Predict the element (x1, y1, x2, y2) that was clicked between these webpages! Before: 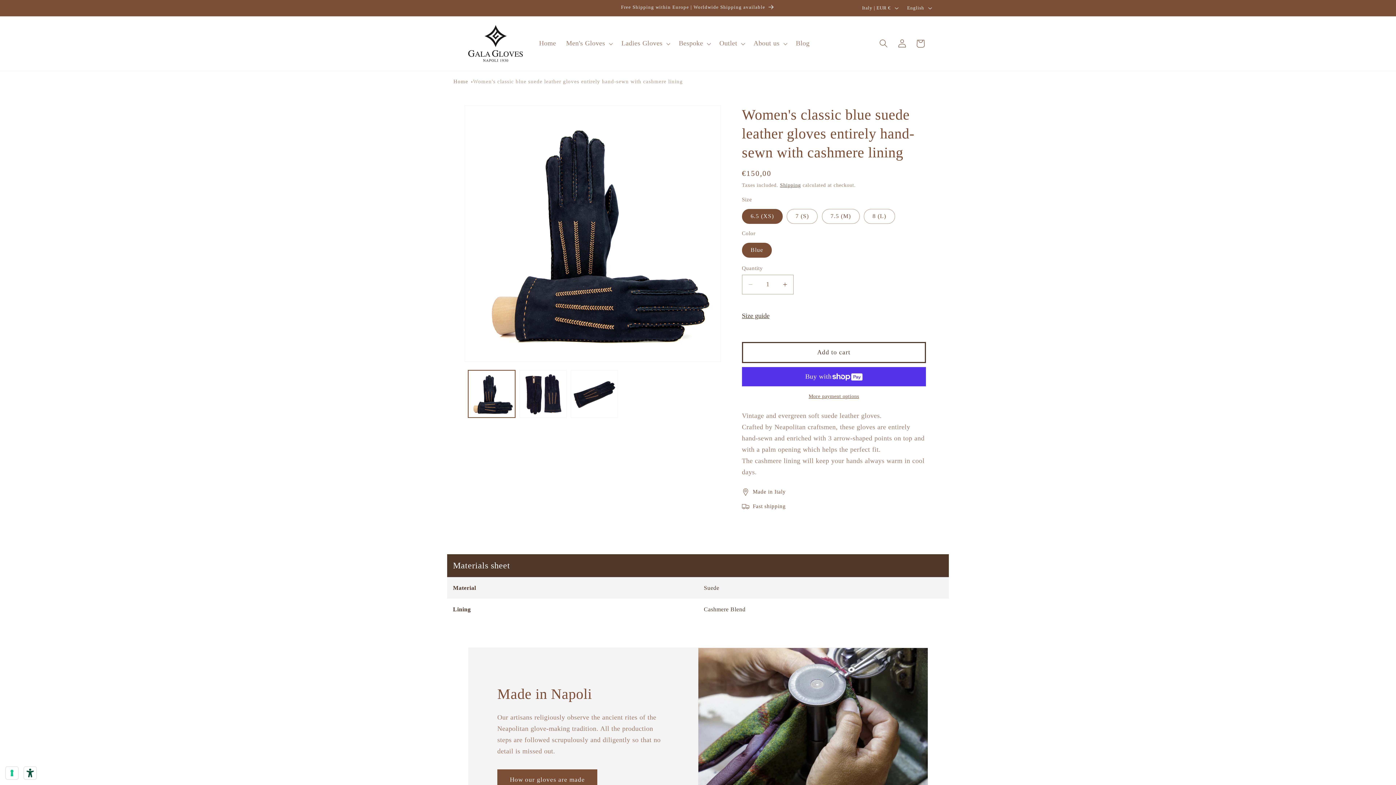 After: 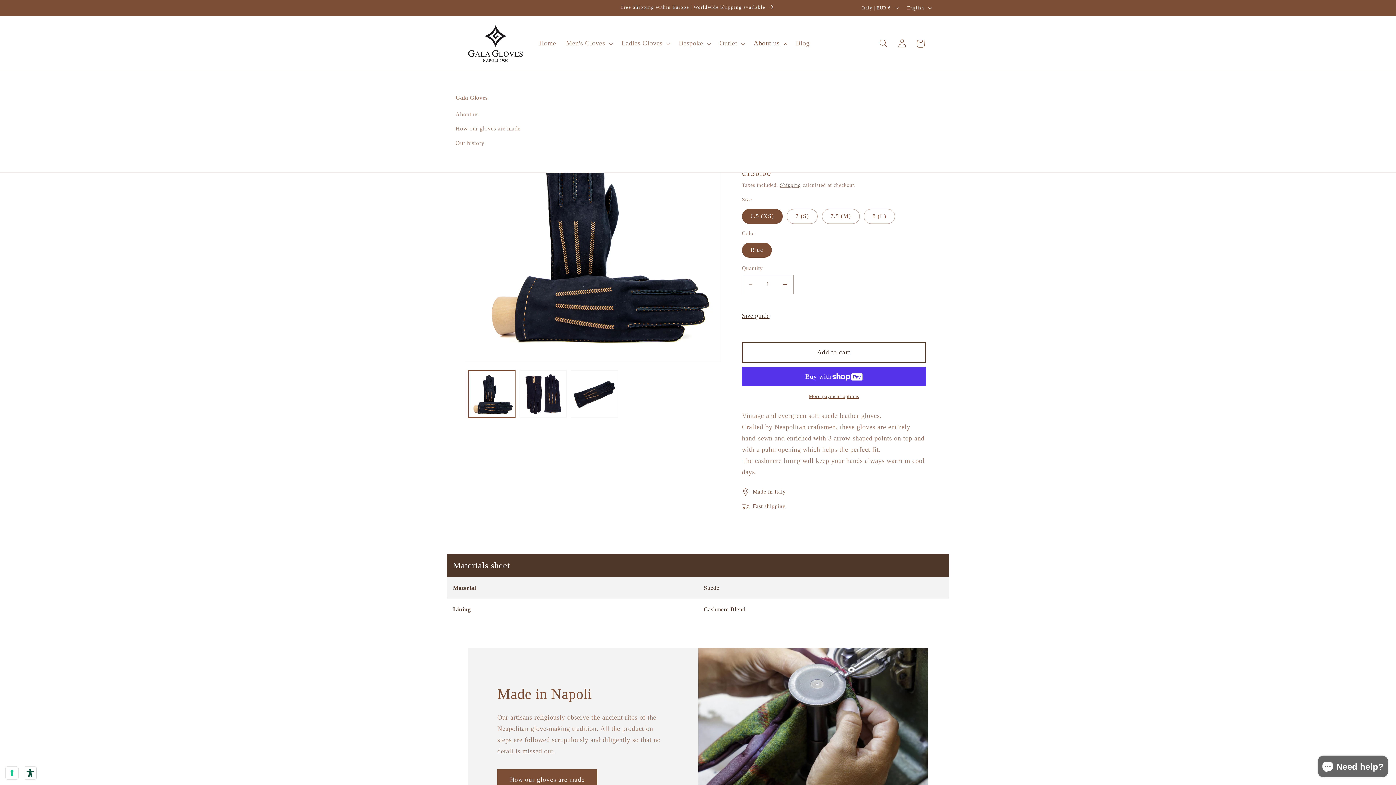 Action: bbox: (748, 34, 791, 52) label: About us
Translation missing: en.accessibility.navigation.expand